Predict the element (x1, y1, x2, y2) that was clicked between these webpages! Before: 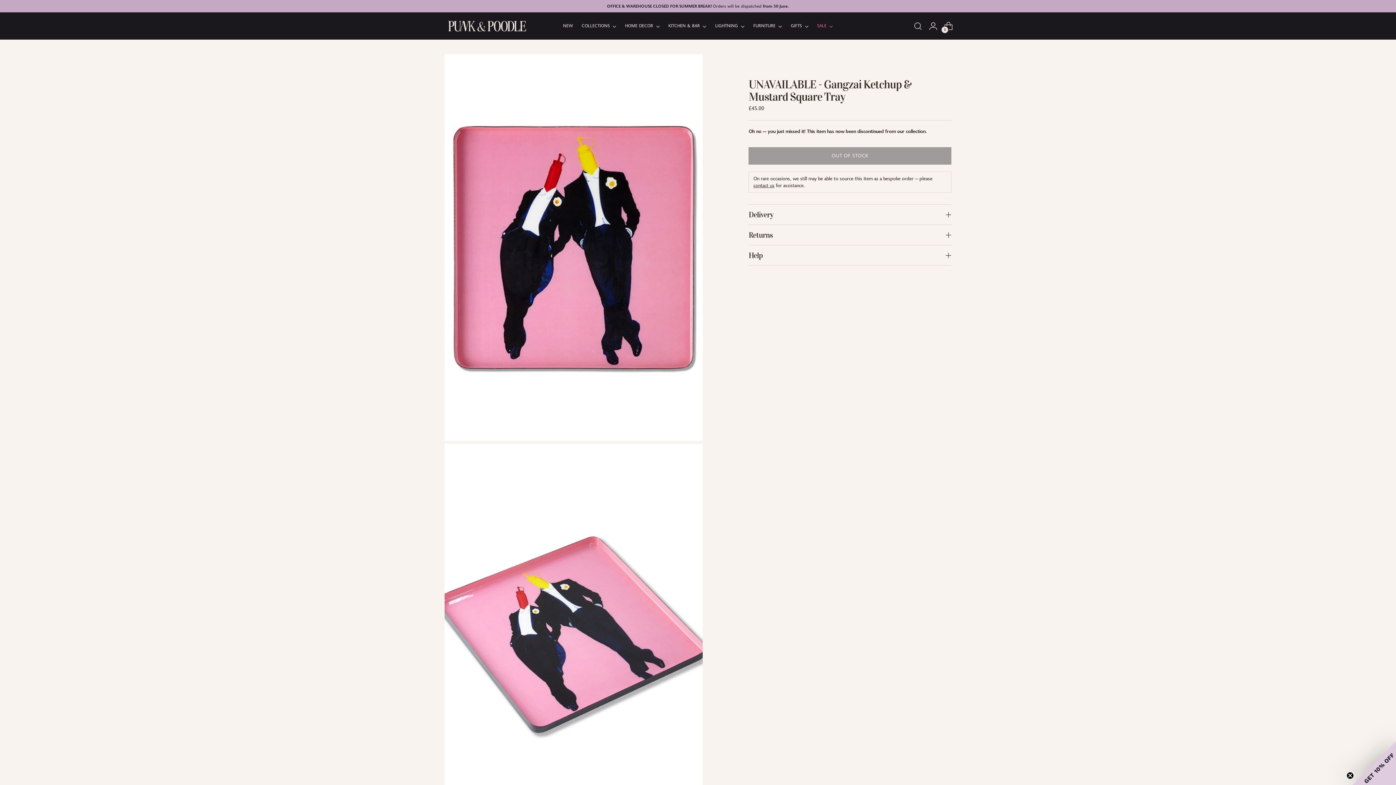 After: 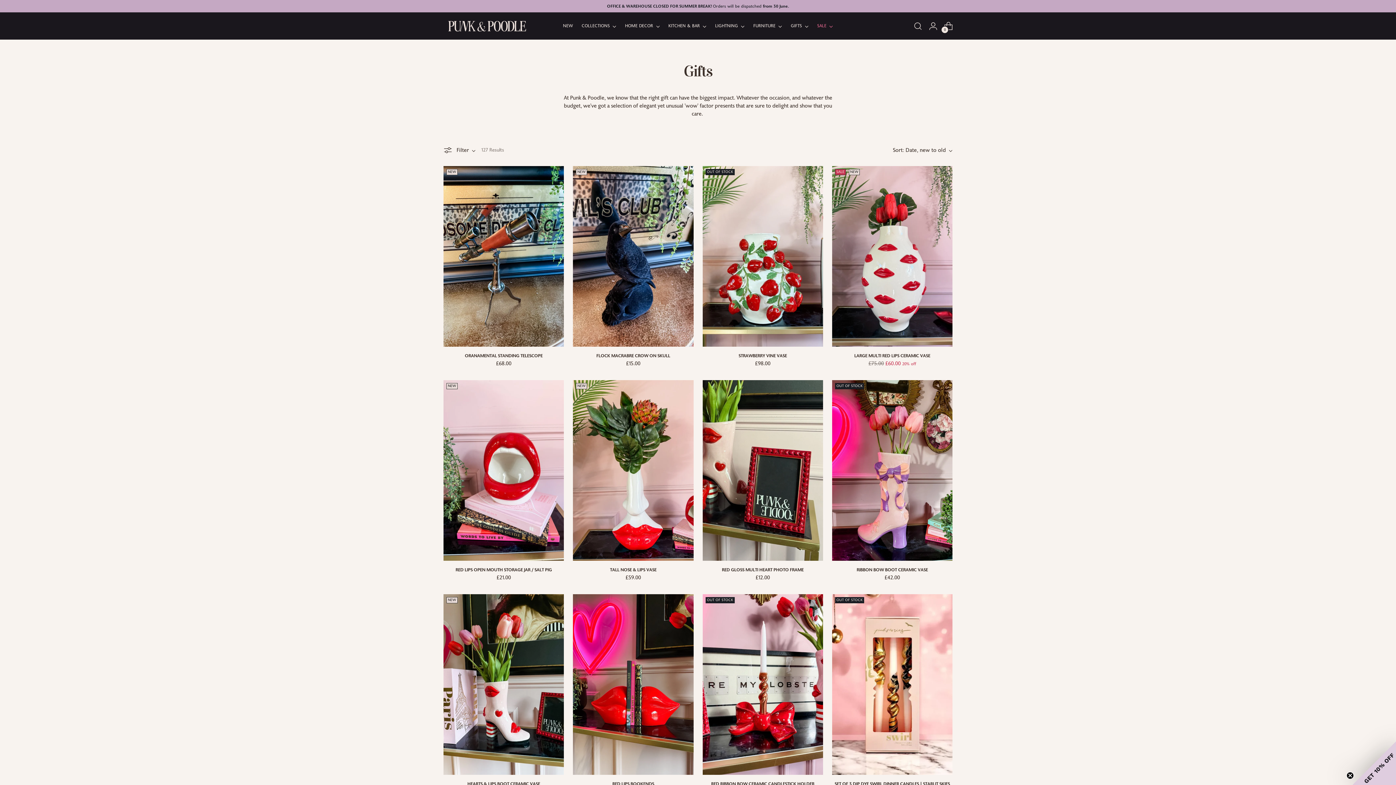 Action: bbox: (791, 18, 808, 34) label: GIFTS